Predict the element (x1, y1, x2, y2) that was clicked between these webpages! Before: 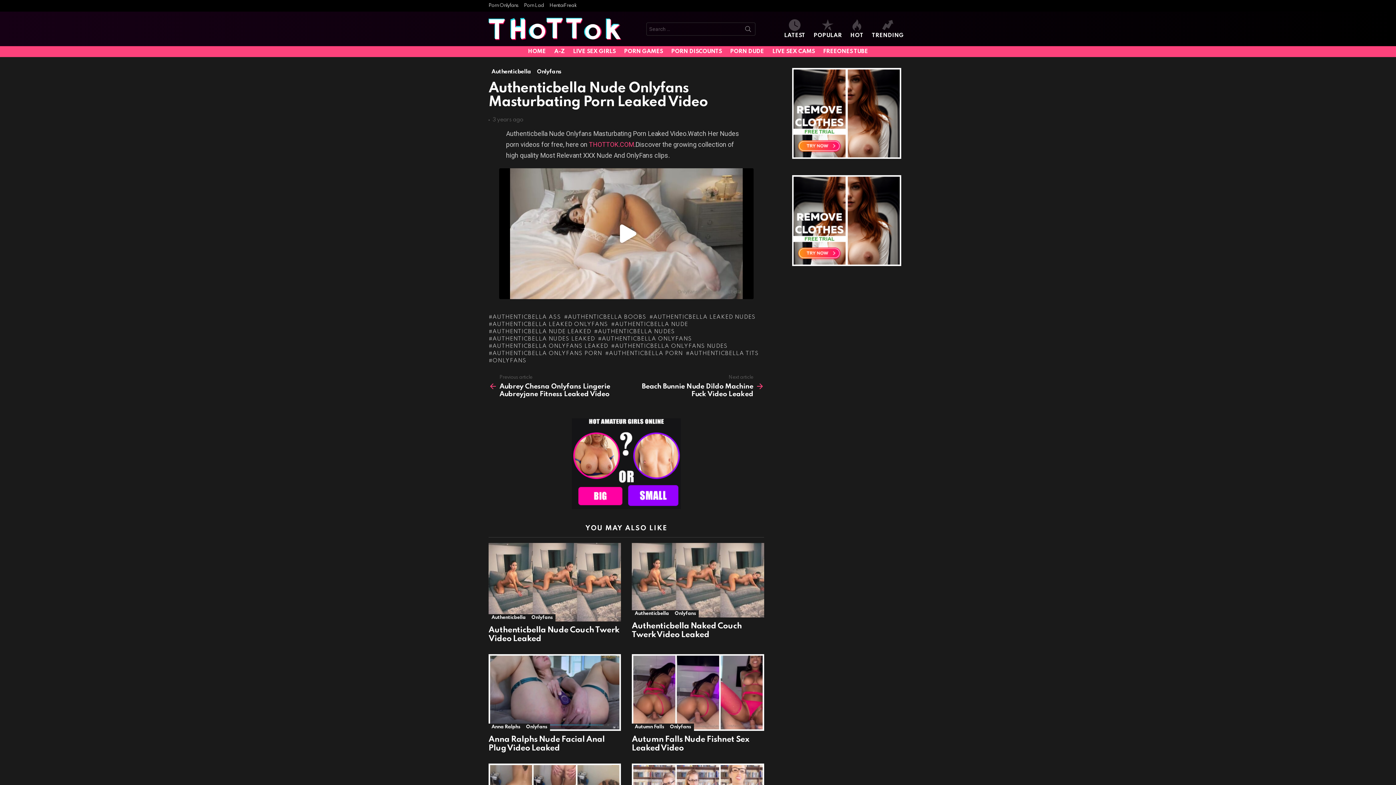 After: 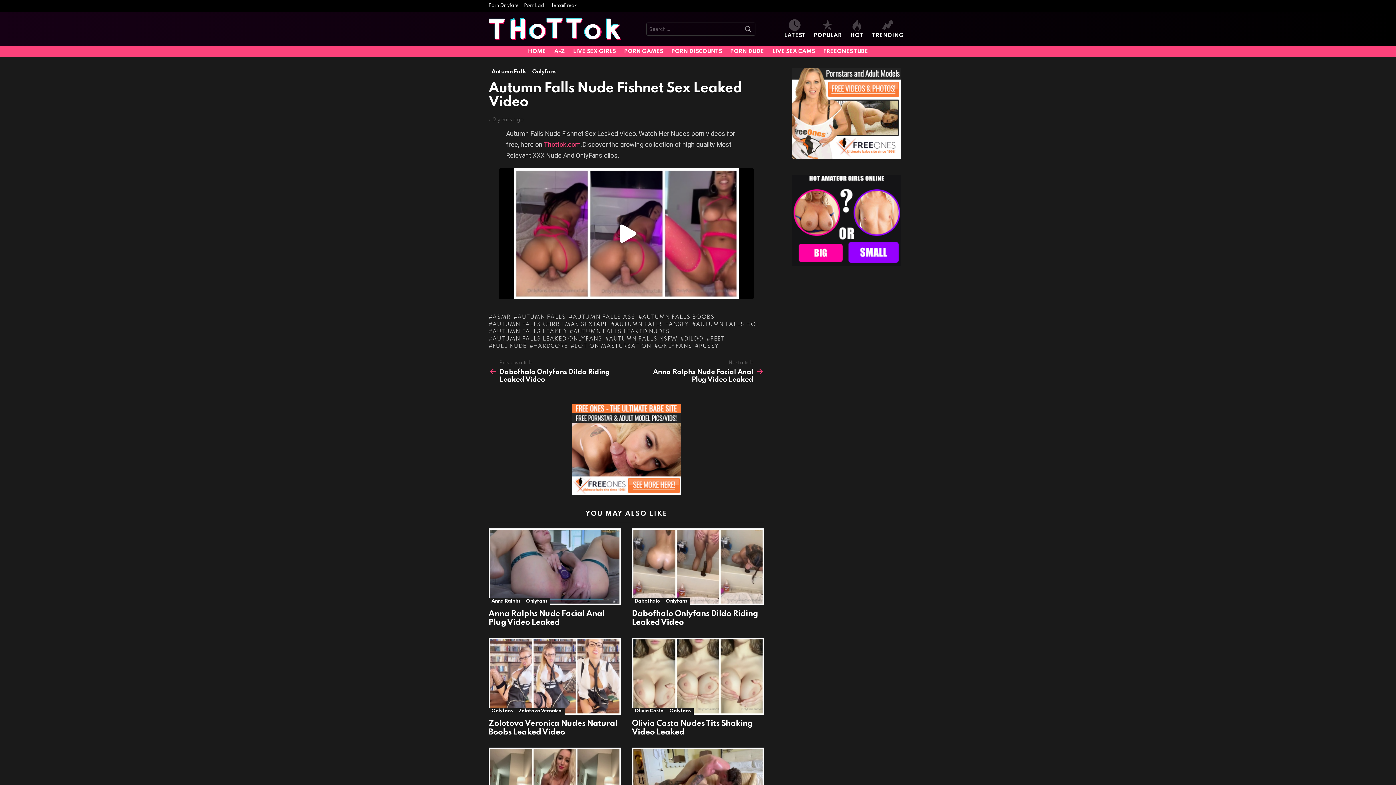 Action: bbox: (632, 654, 764, 731)